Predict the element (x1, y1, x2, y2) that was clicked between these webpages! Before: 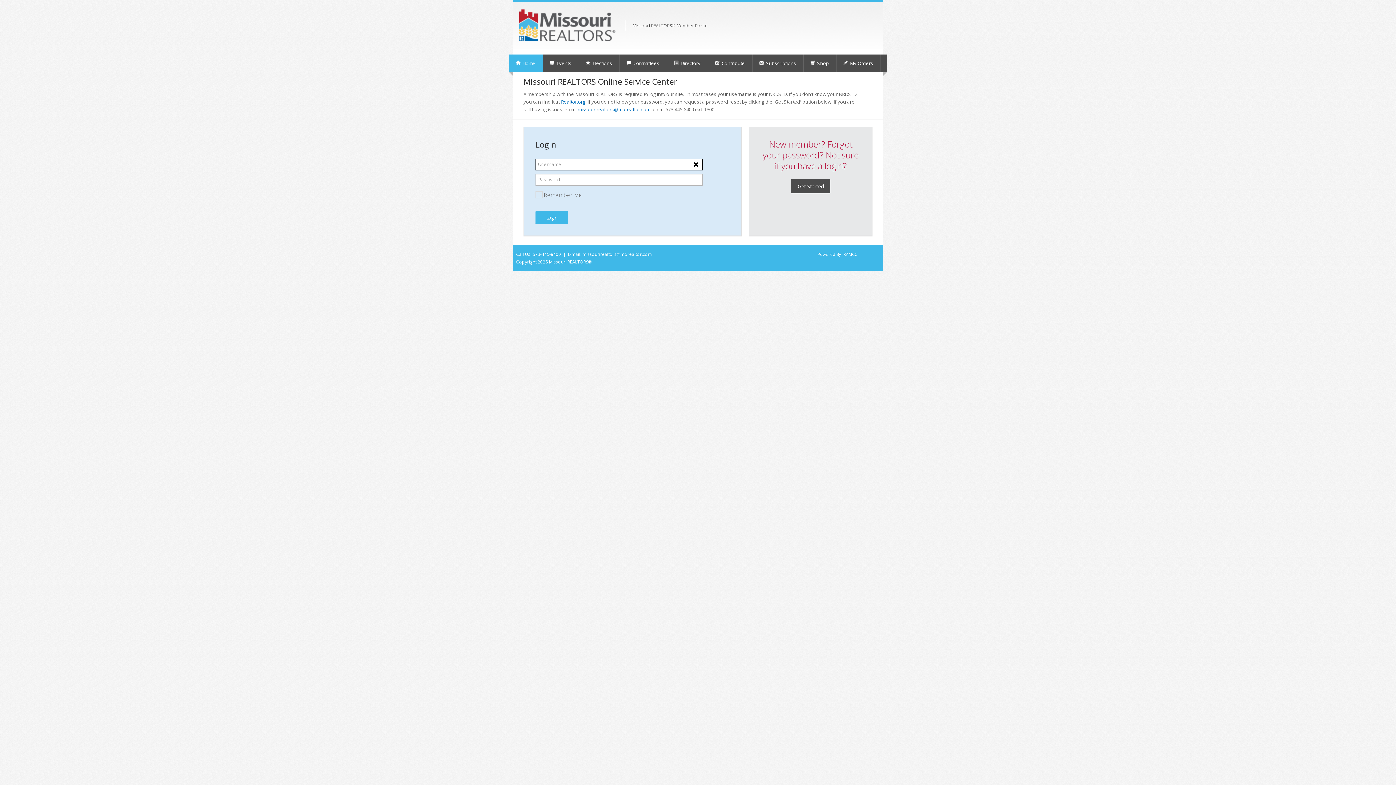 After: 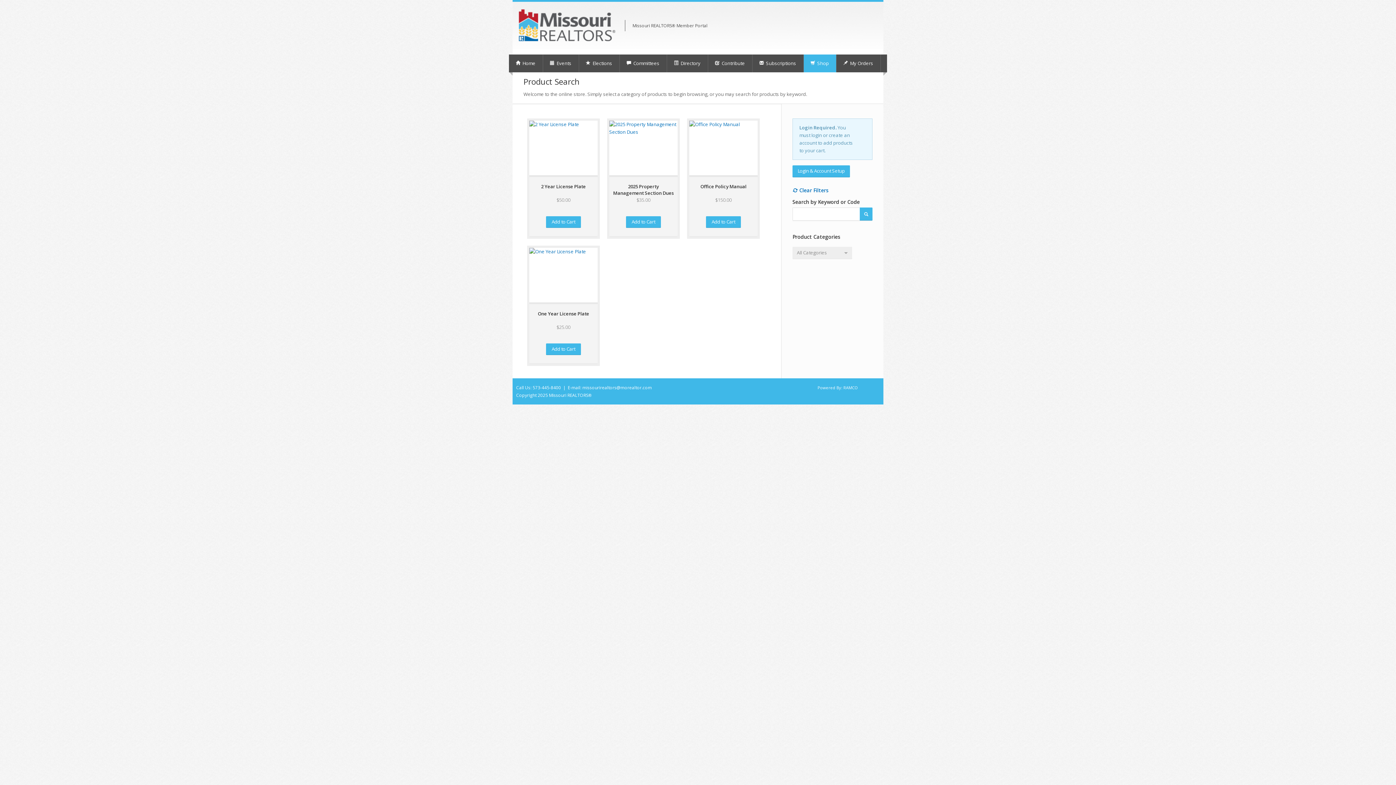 Action: bbox: (804, 54, 836, 72) label:  Shop